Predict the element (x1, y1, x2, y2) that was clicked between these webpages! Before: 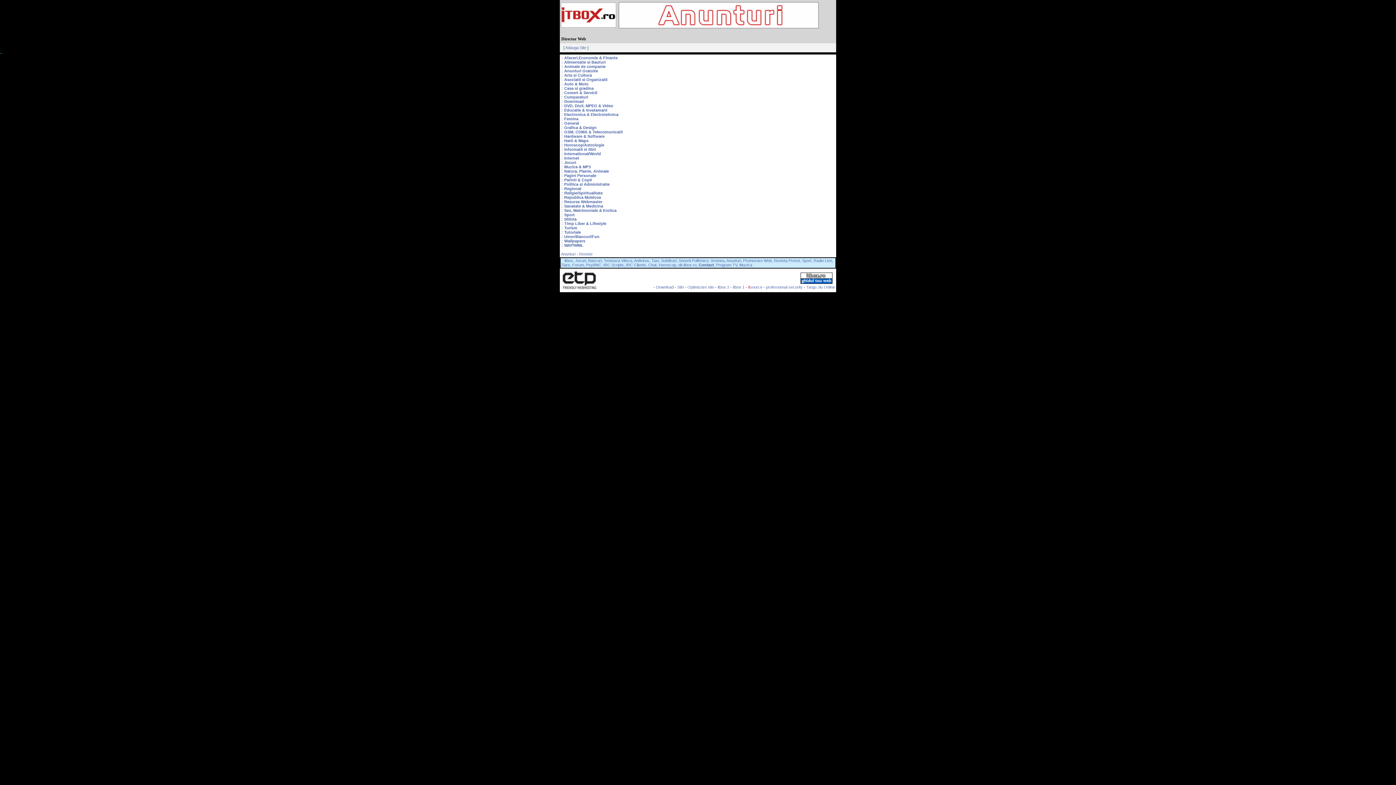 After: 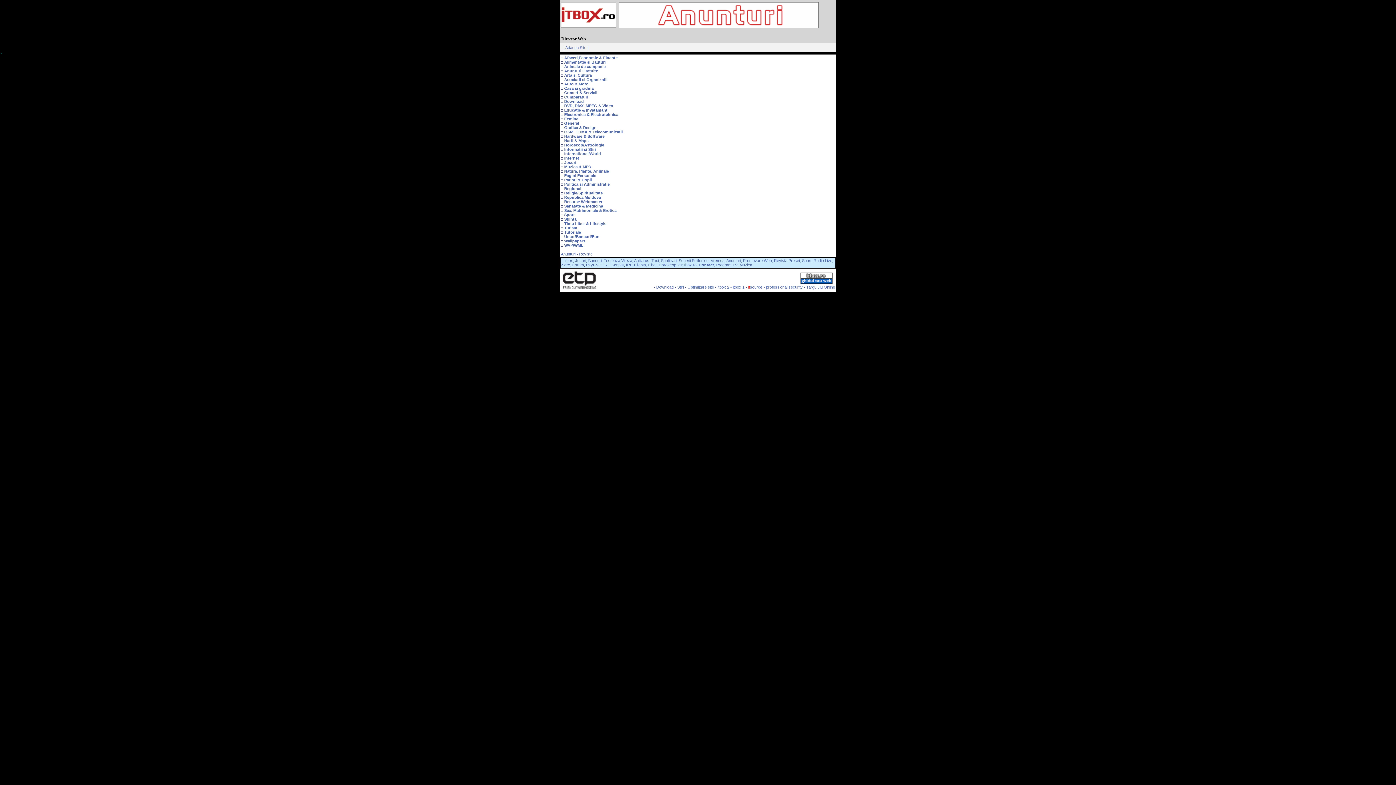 Action: label: Natura, Plante, Animale bbox: (564, 169, 609, 173)